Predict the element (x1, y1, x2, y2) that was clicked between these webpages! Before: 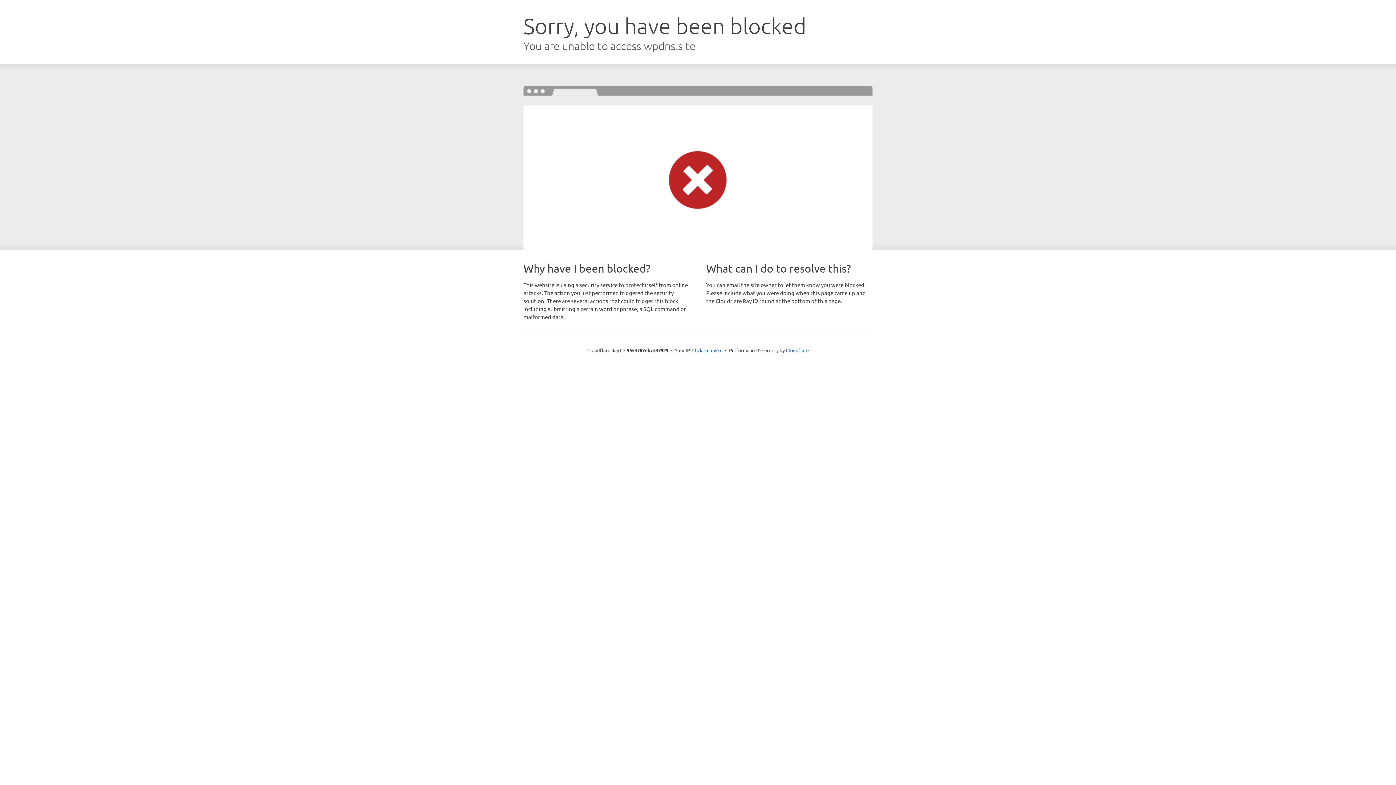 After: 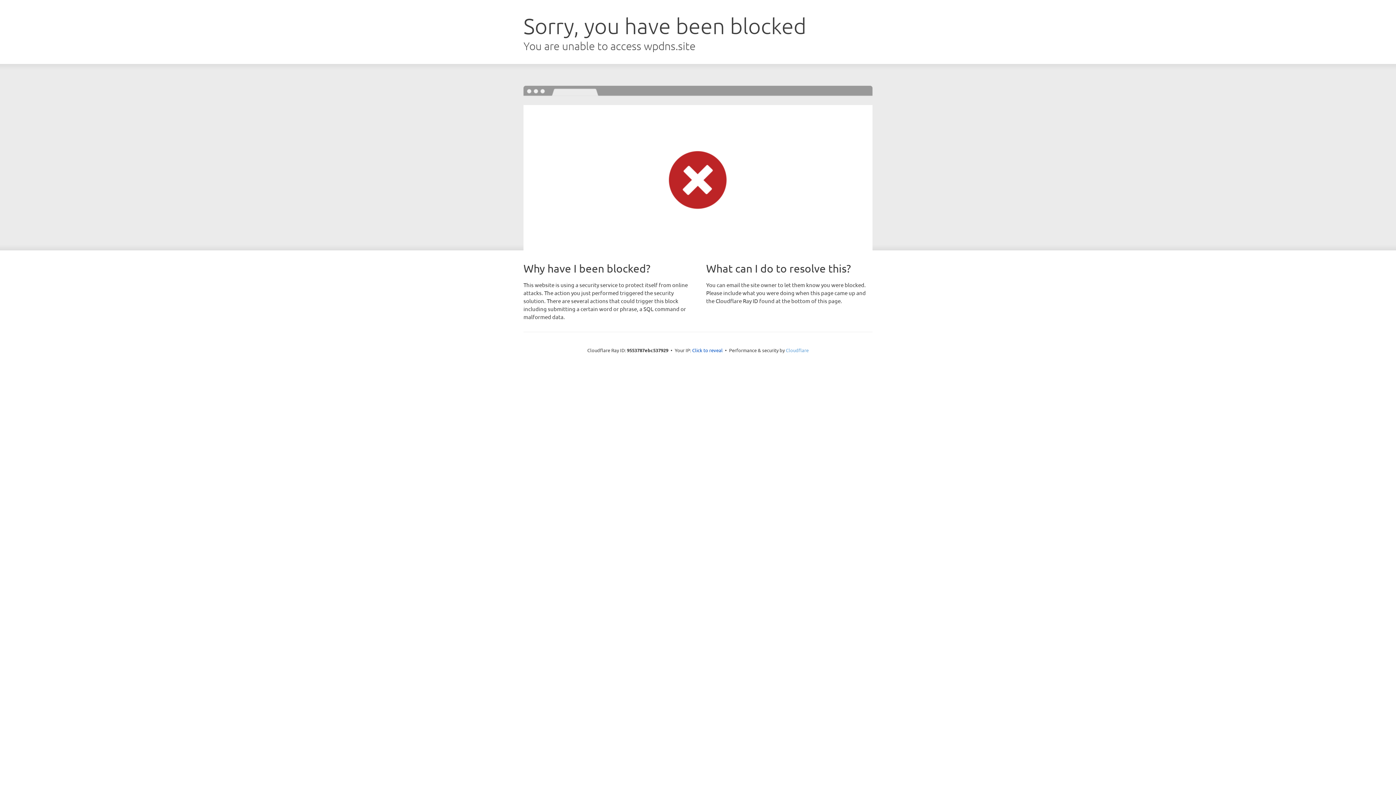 Action: bbox: (786, 347, 808, 353) label: Cloudflare